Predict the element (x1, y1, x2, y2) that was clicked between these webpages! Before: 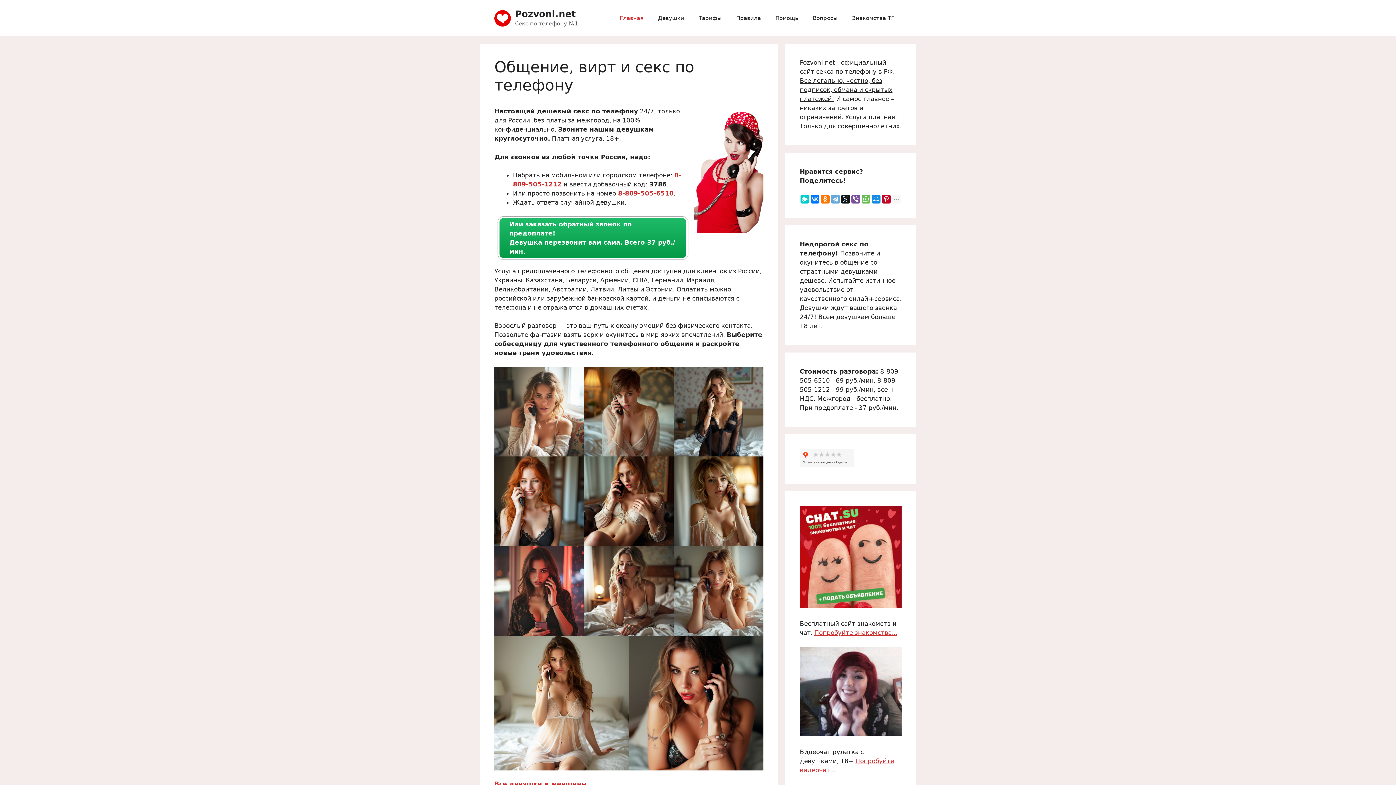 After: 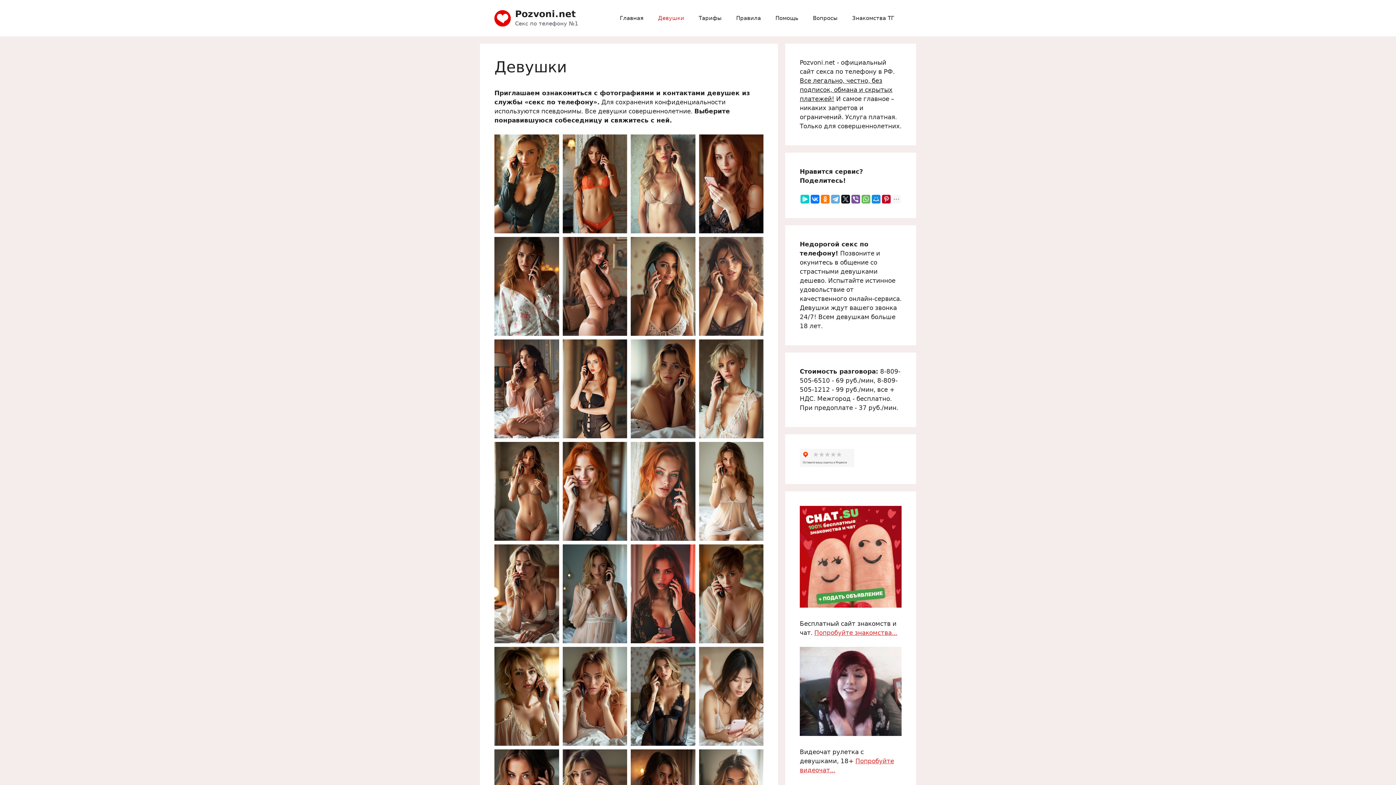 Action: label: Девушки bbox: (650, 7, 691, 29)